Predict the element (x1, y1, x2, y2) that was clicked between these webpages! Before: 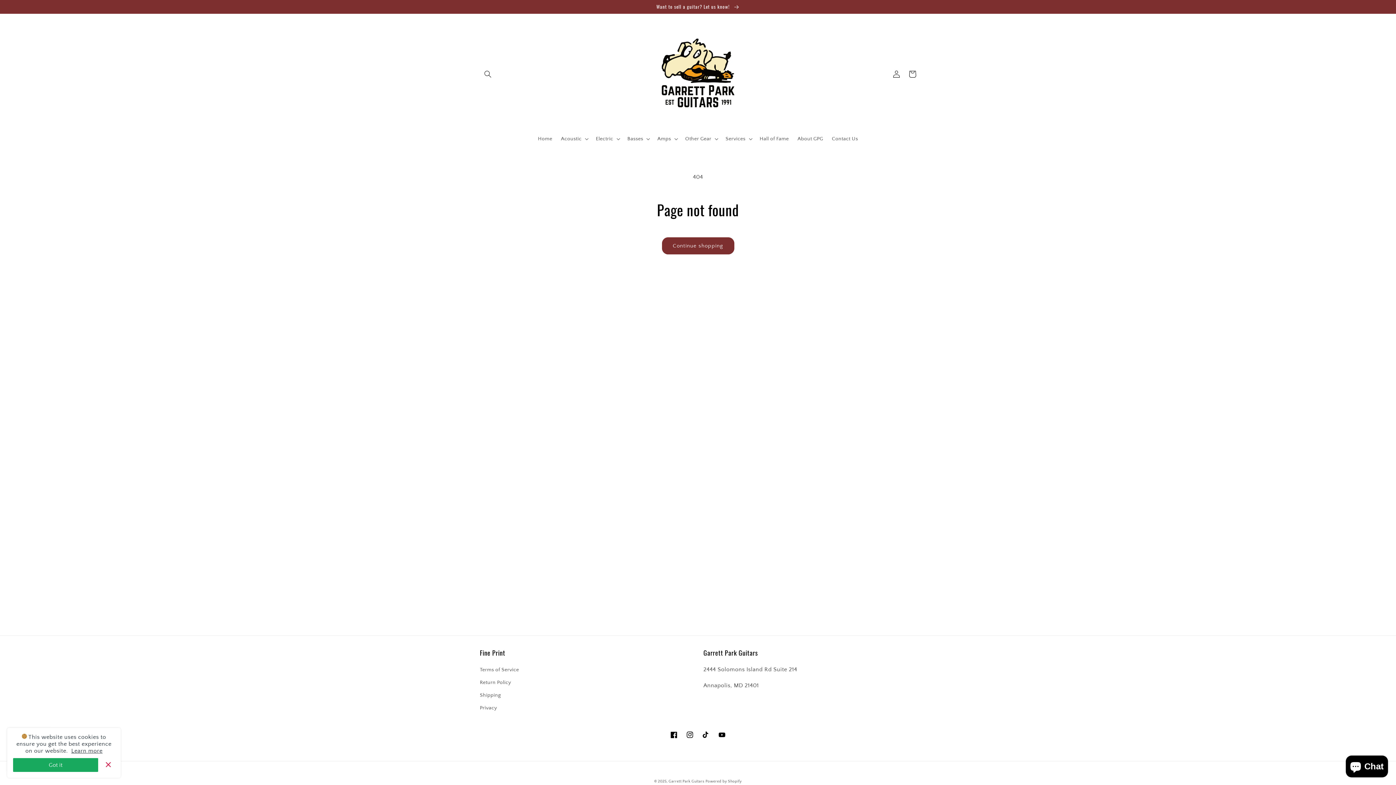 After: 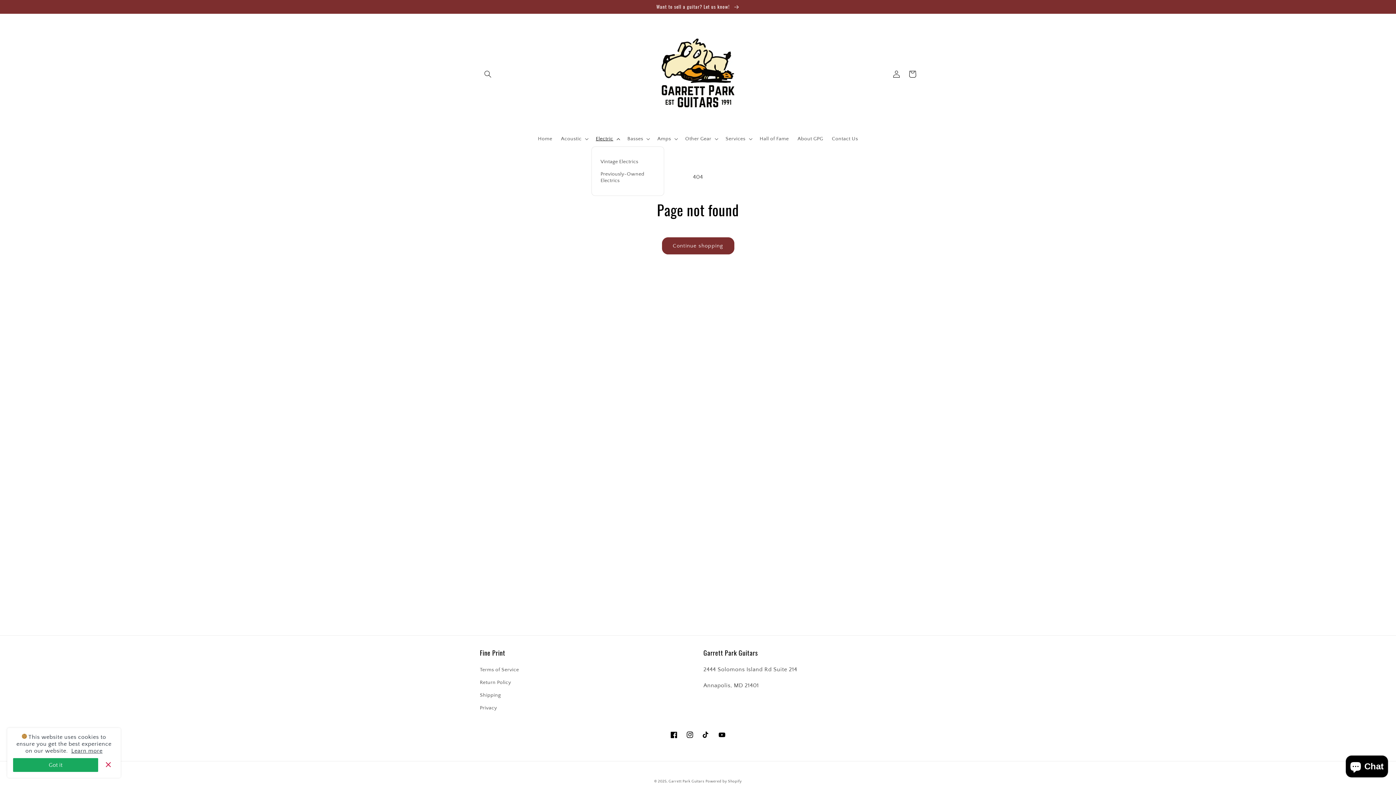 Action: label: Electric bbox: (591, 131, 623, 146)